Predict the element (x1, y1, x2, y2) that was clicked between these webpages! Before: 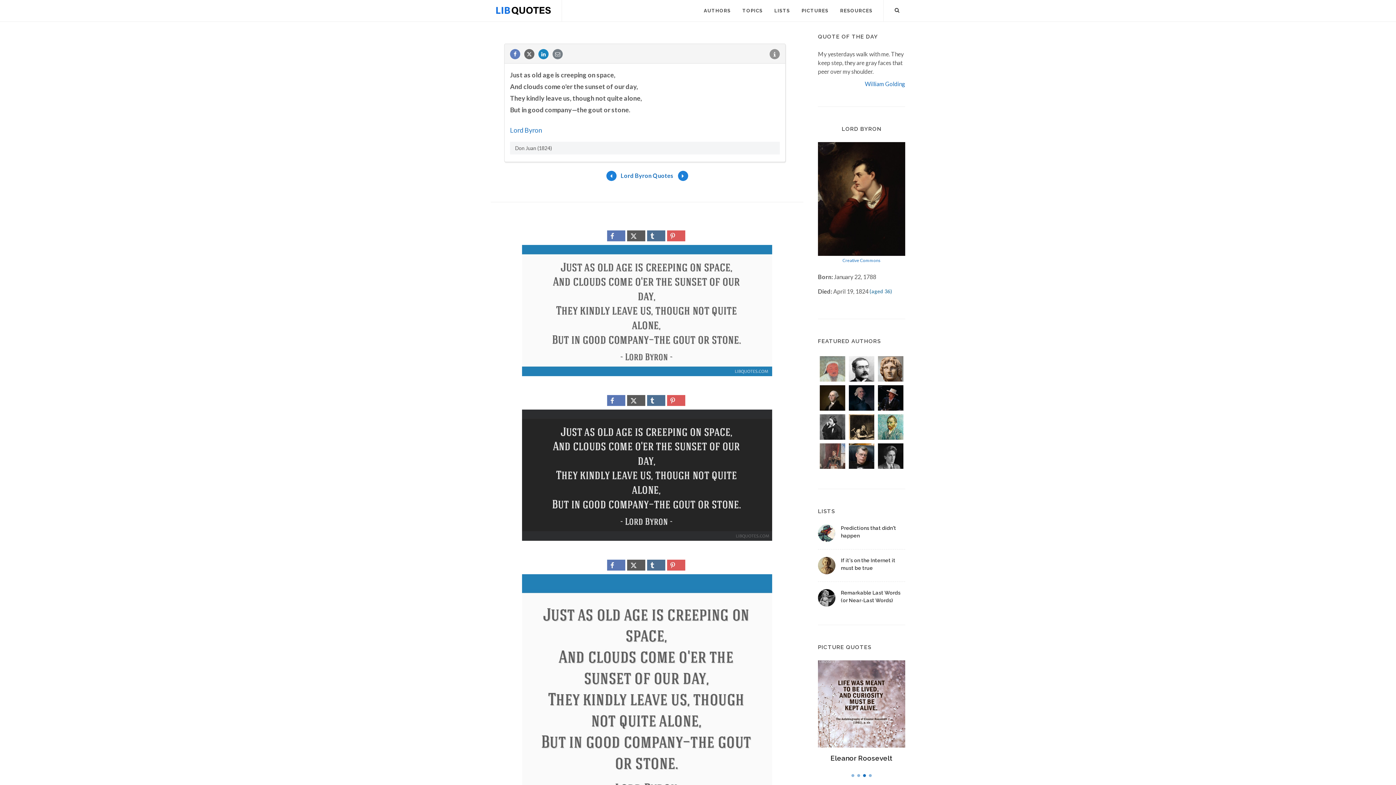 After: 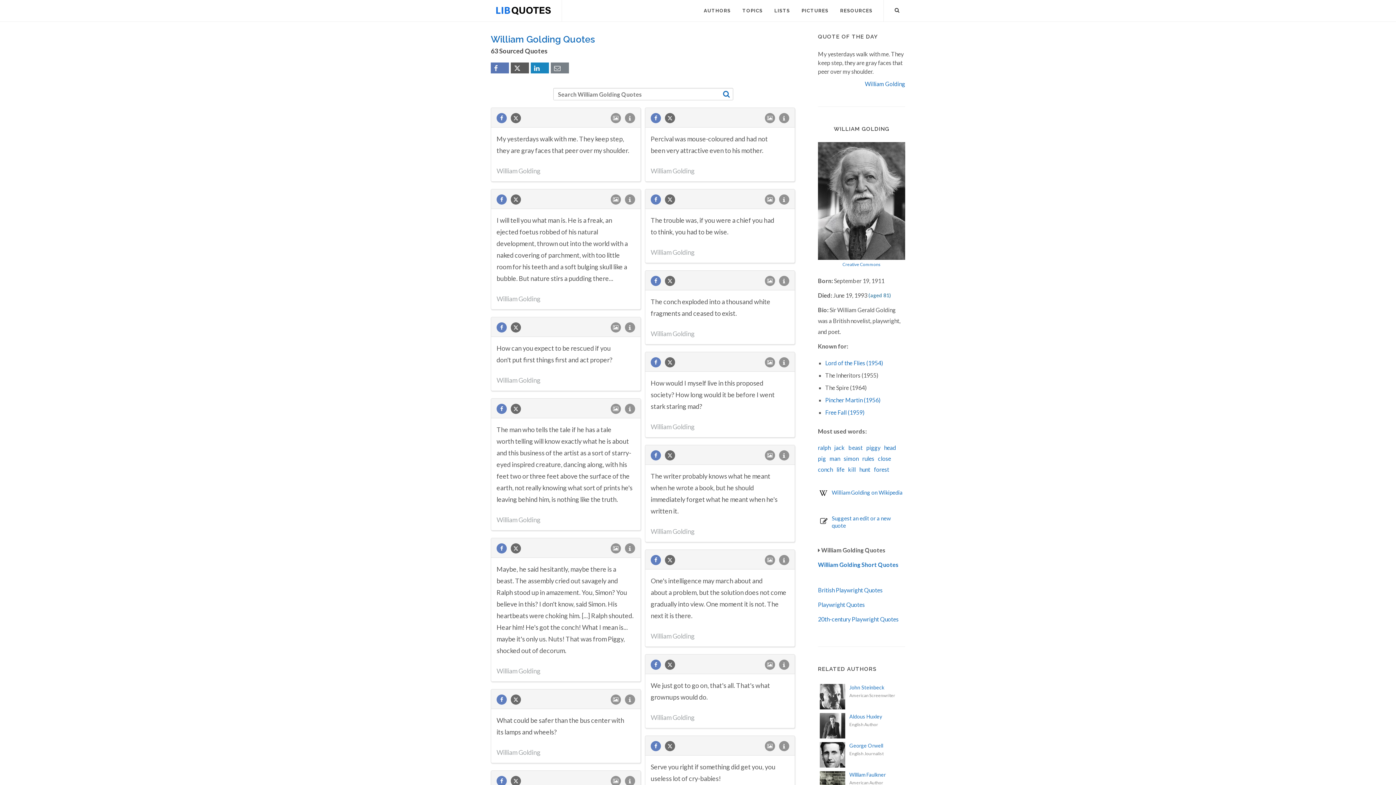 Action: bbox: (865, 80, 905, 87) label: William Golding